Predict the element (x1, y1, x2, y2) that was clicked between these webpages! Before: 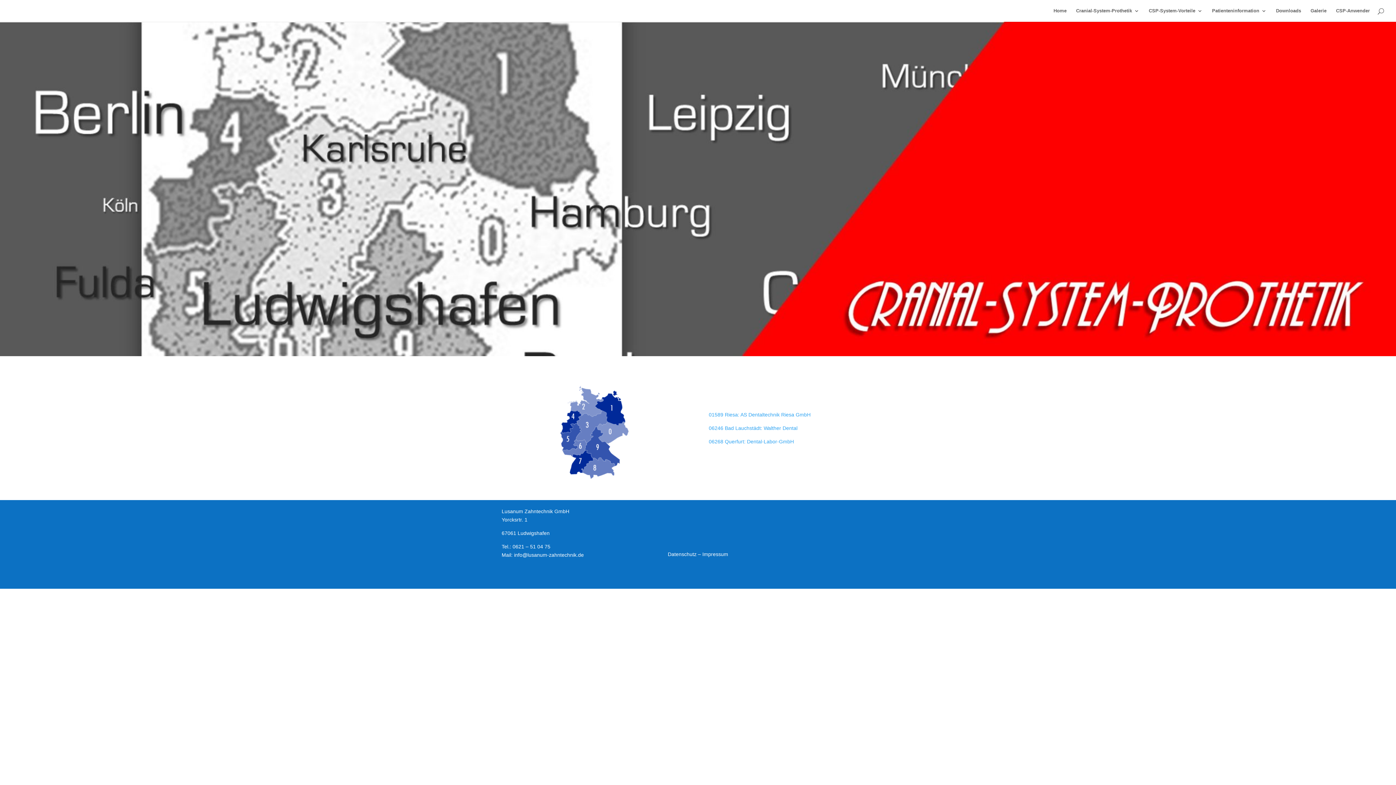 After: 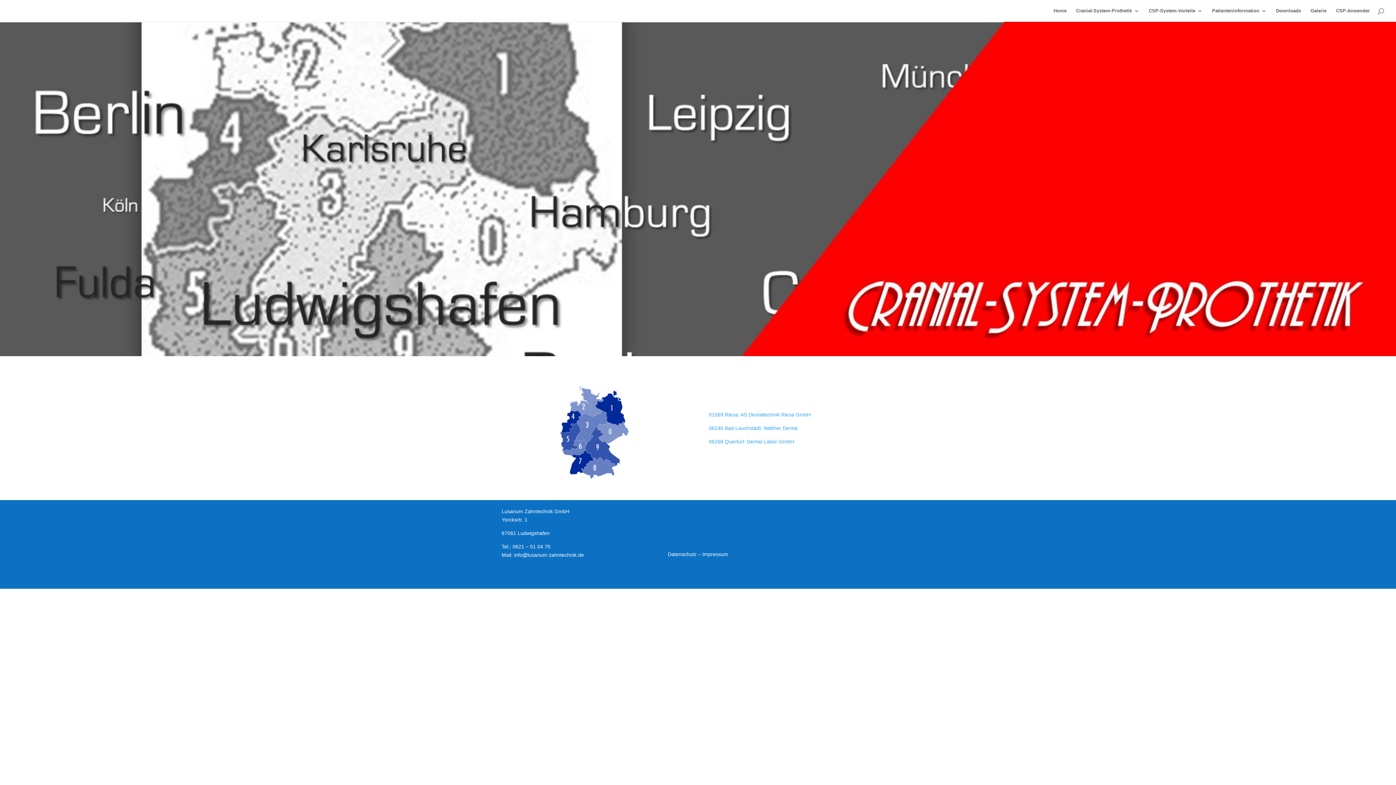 Action: label: 06268 Querfurt: Dental-Labor-GmbH bbox: (708, 438, 794, 444)